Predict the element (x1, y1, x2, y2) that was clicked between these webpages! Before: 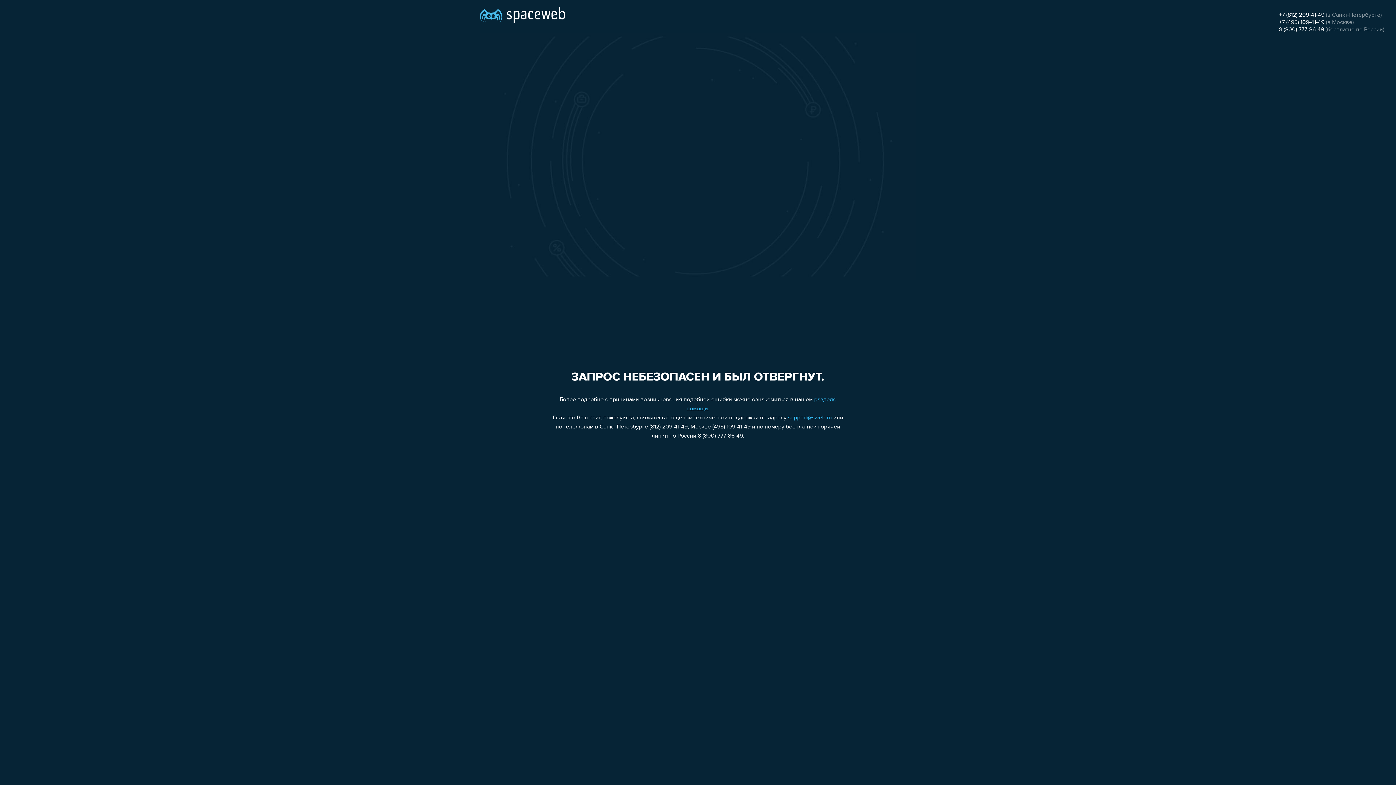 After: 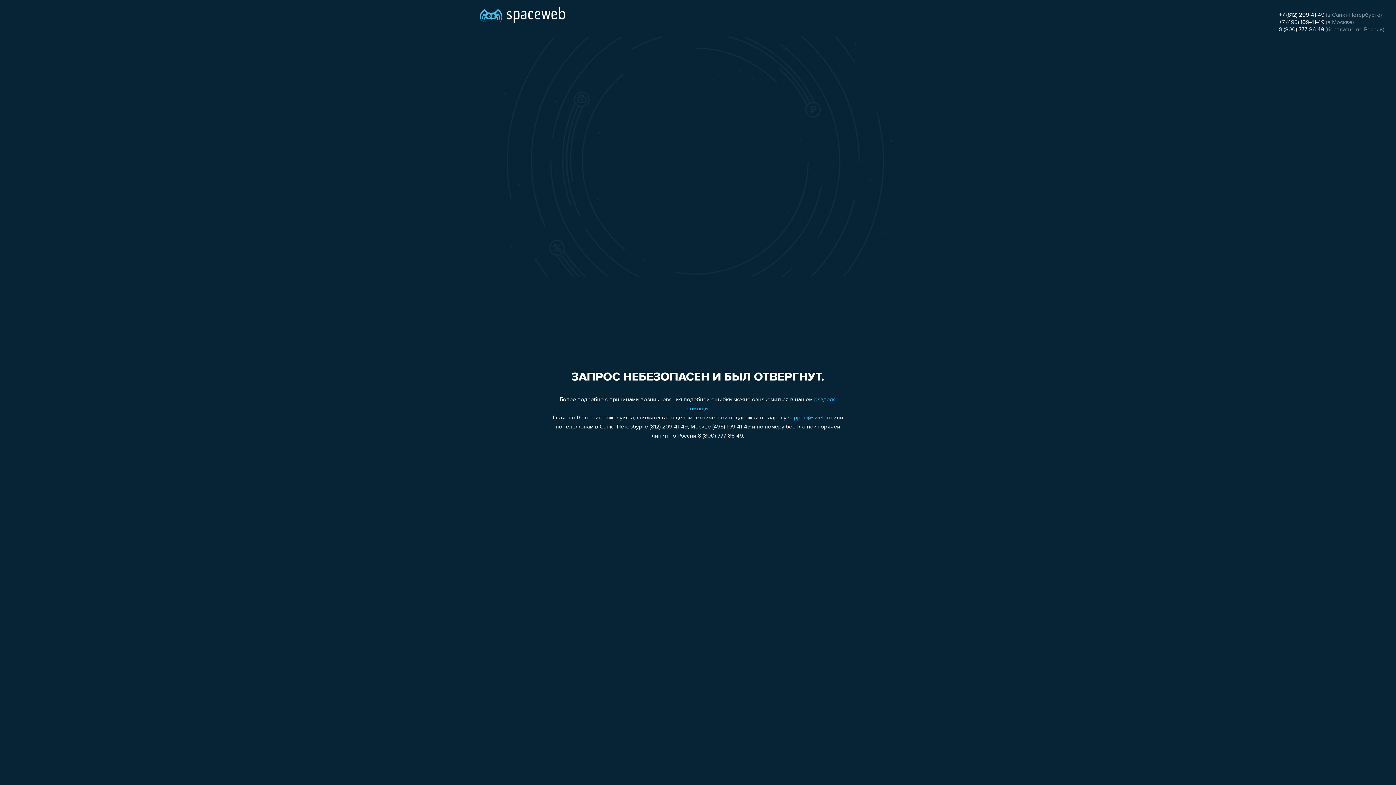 Action: label: +7 (812) 209-41-49 bbox: (1279, 12, 1324, 18)